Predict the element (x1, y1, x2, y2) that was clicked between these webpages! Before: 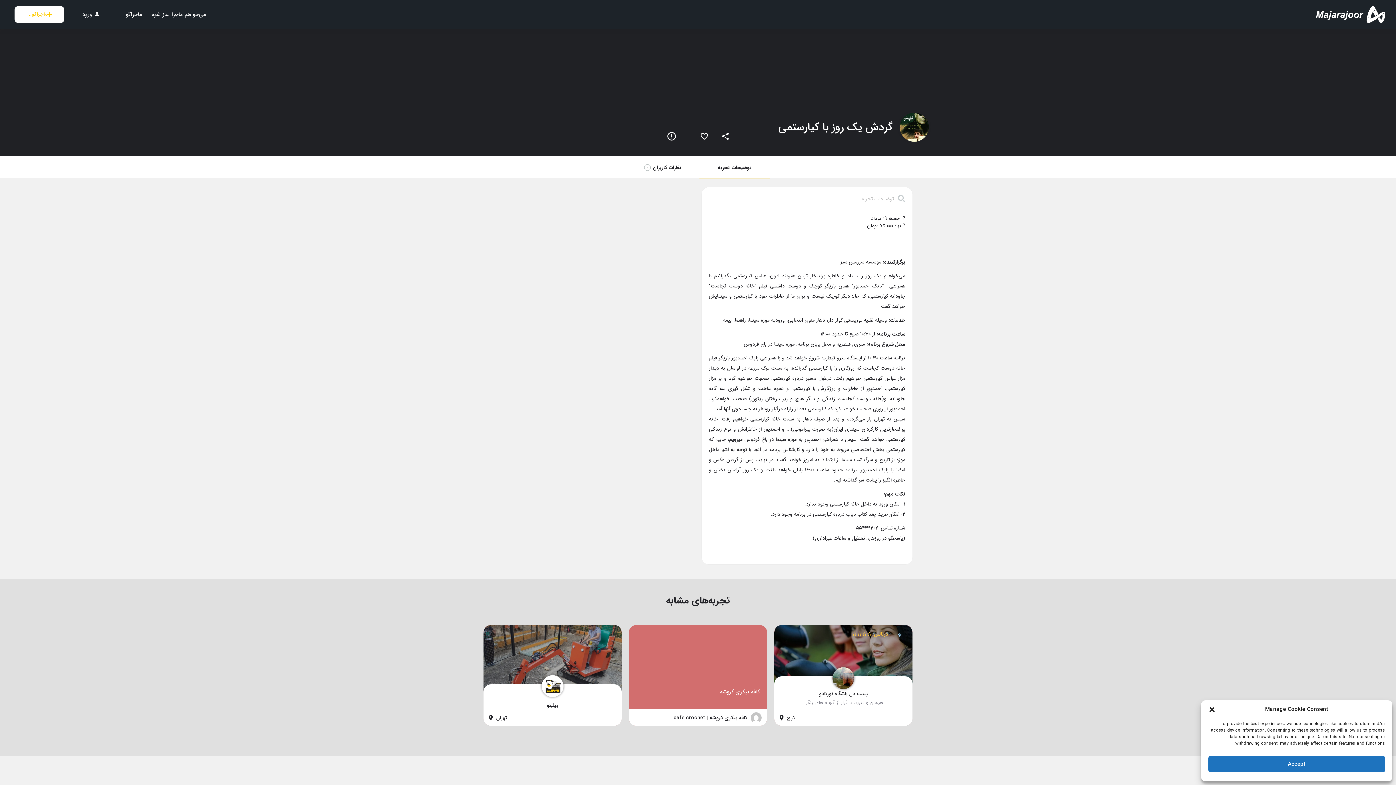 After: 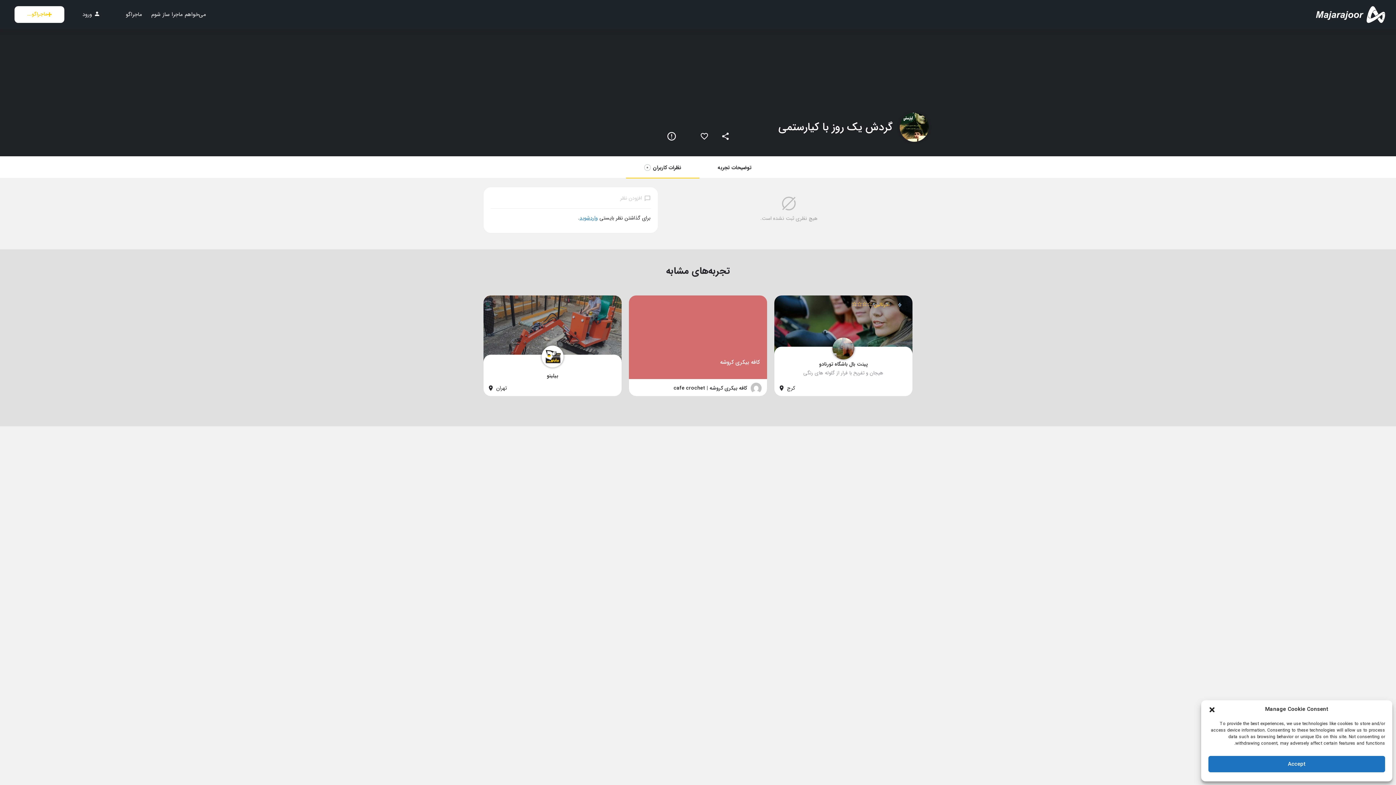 Action: bbox: (626, 156, 699, 178) label: نظرات کاربران
0